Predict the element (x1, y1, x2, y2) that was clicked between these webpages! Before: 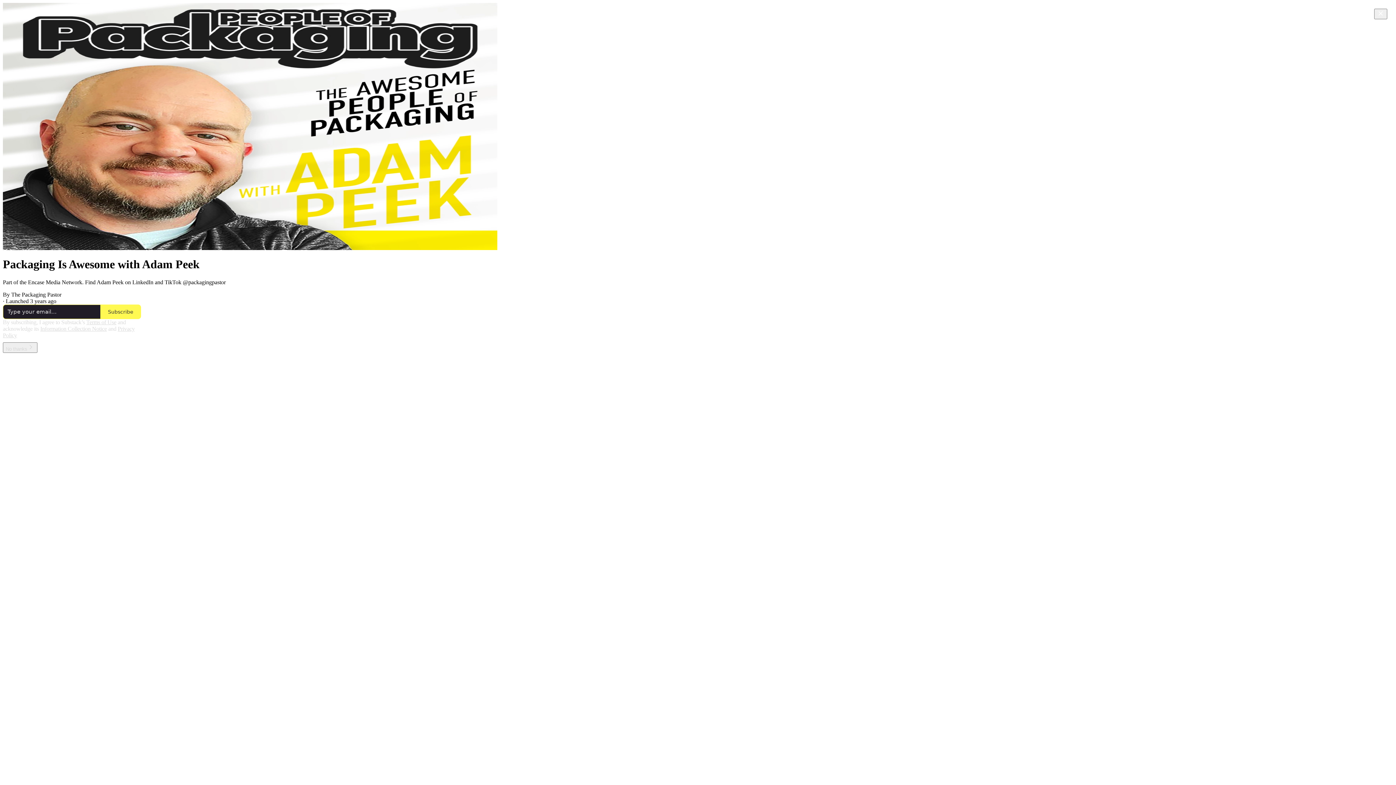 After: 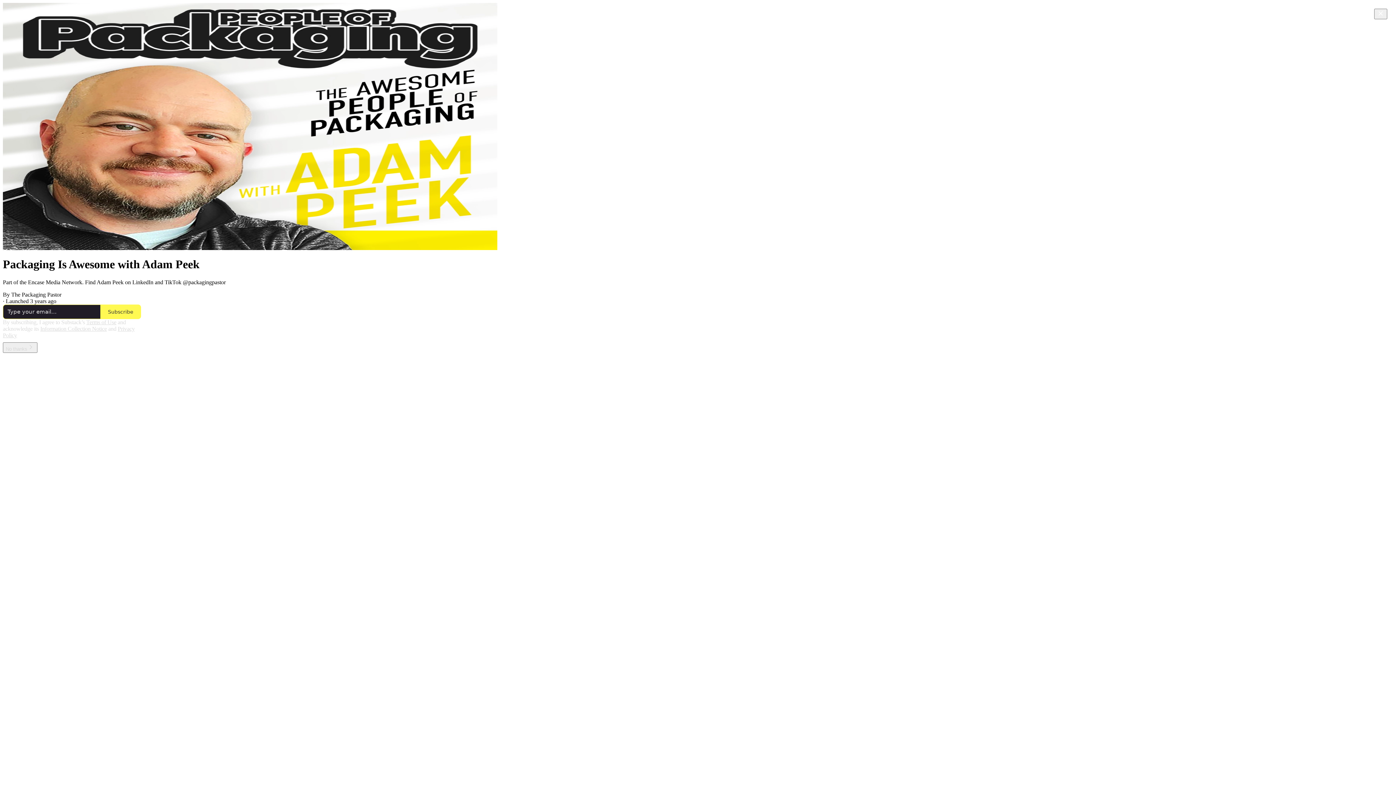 Action: bbox: (86, 319, 116, 325) label: Terms of Use